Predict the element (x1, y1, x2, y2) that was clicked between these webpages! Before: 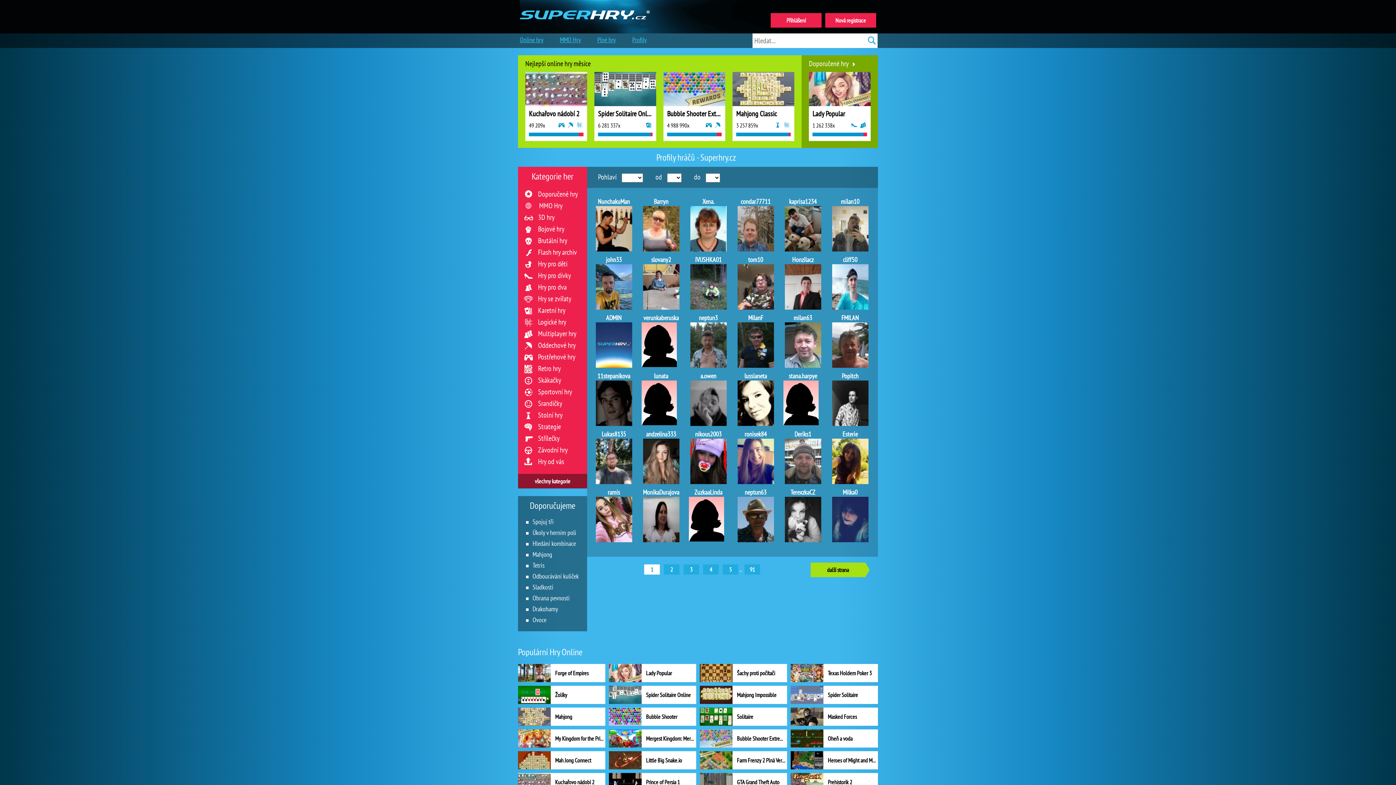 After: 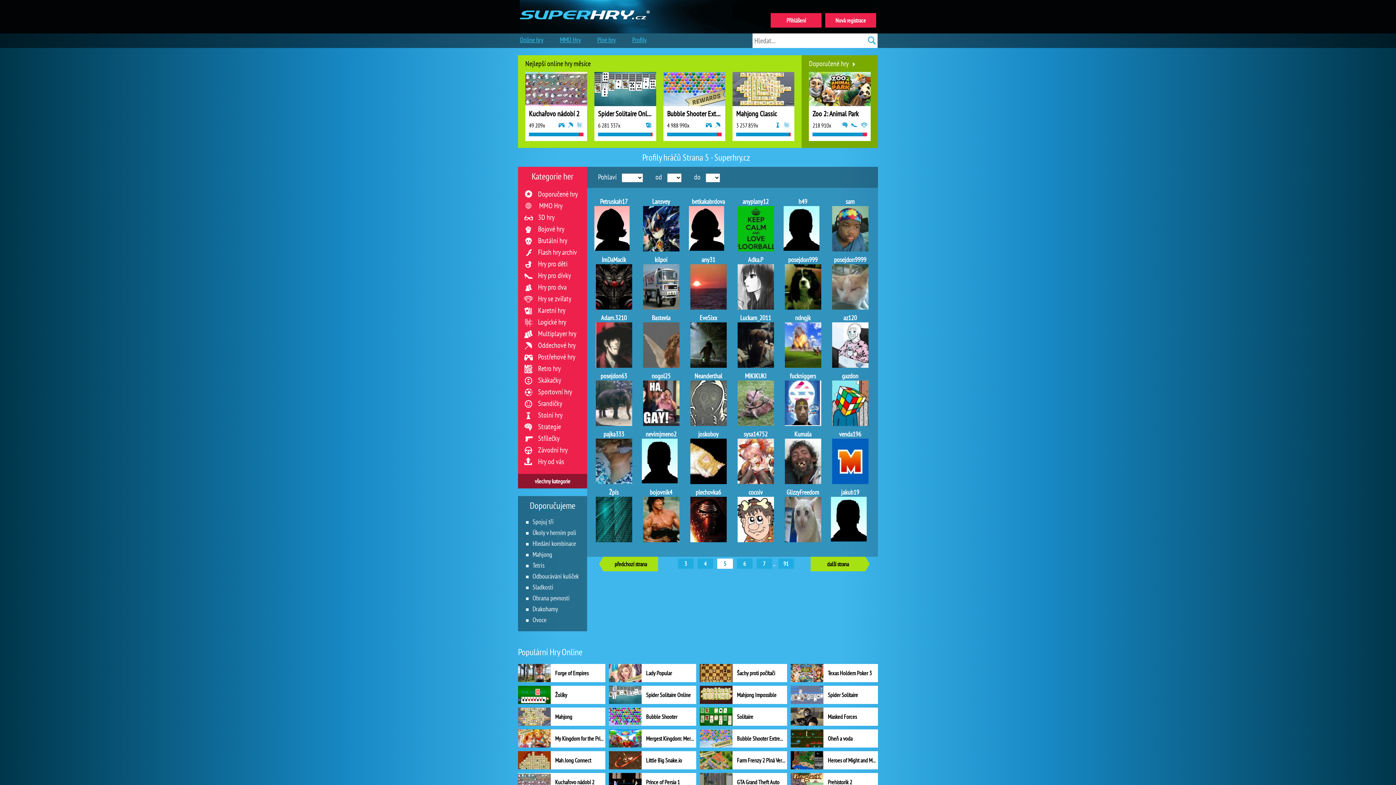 Action: label: 5 bbox: (720, 566, 738, 573)